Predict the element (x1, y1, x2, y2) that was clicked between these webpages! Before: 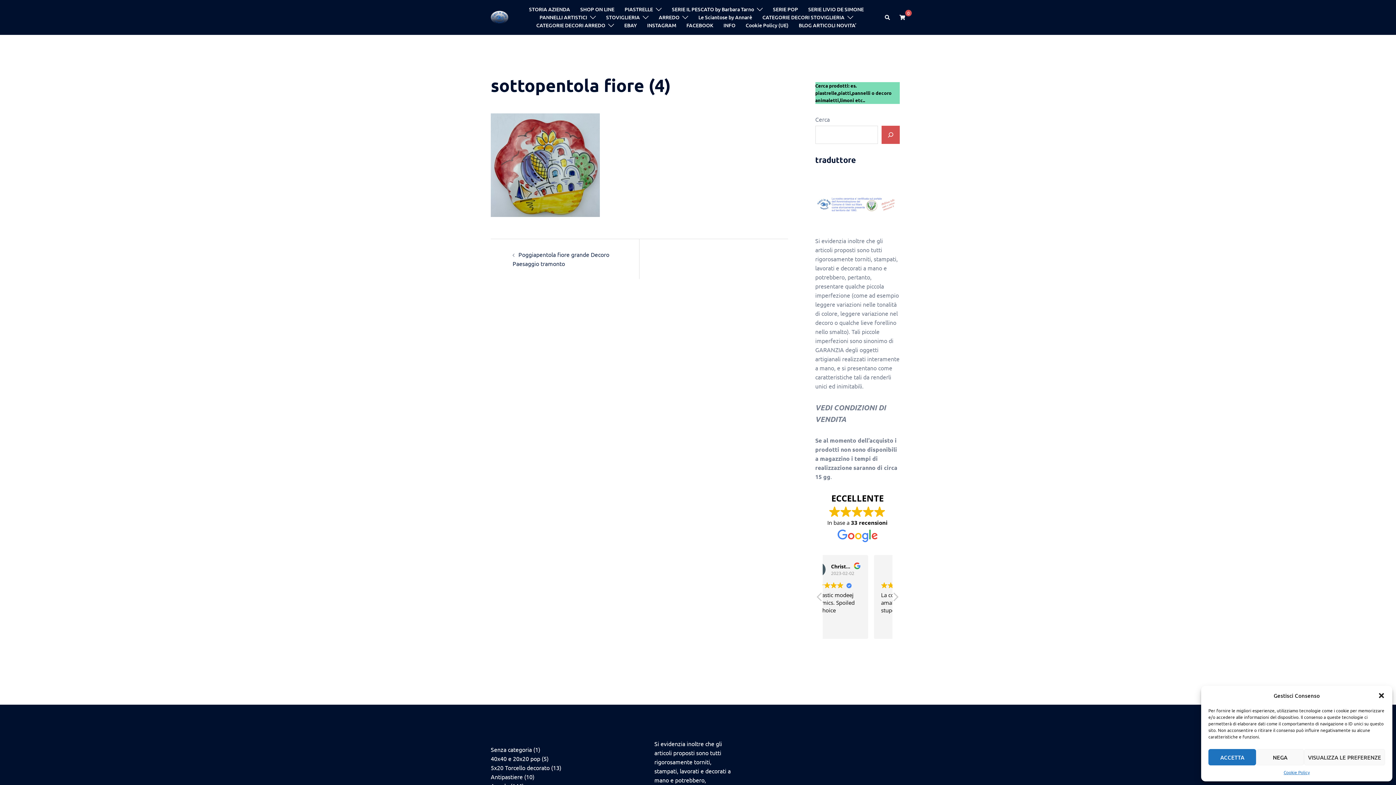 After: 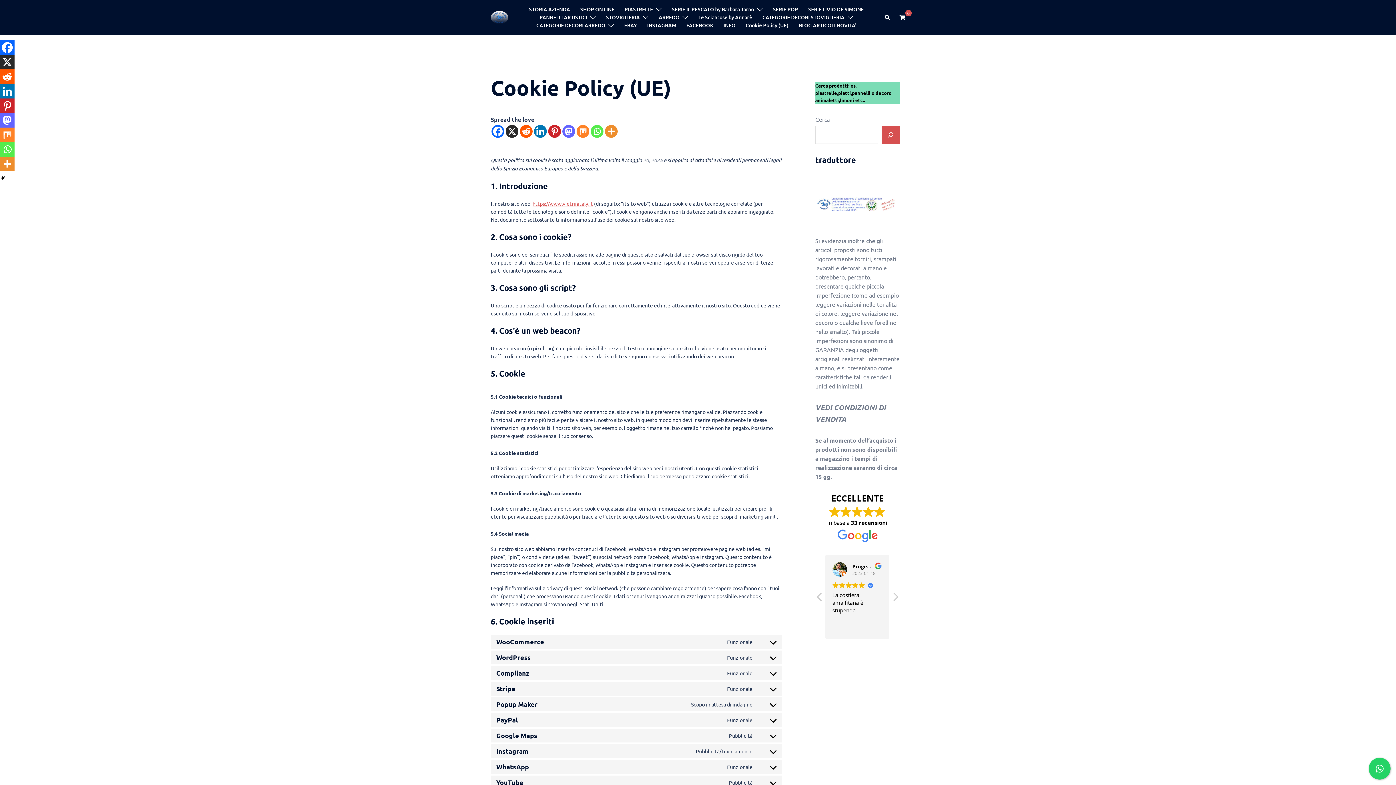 Action: bbox: (1283, 769, 1310, 776) label: Cookie Policy